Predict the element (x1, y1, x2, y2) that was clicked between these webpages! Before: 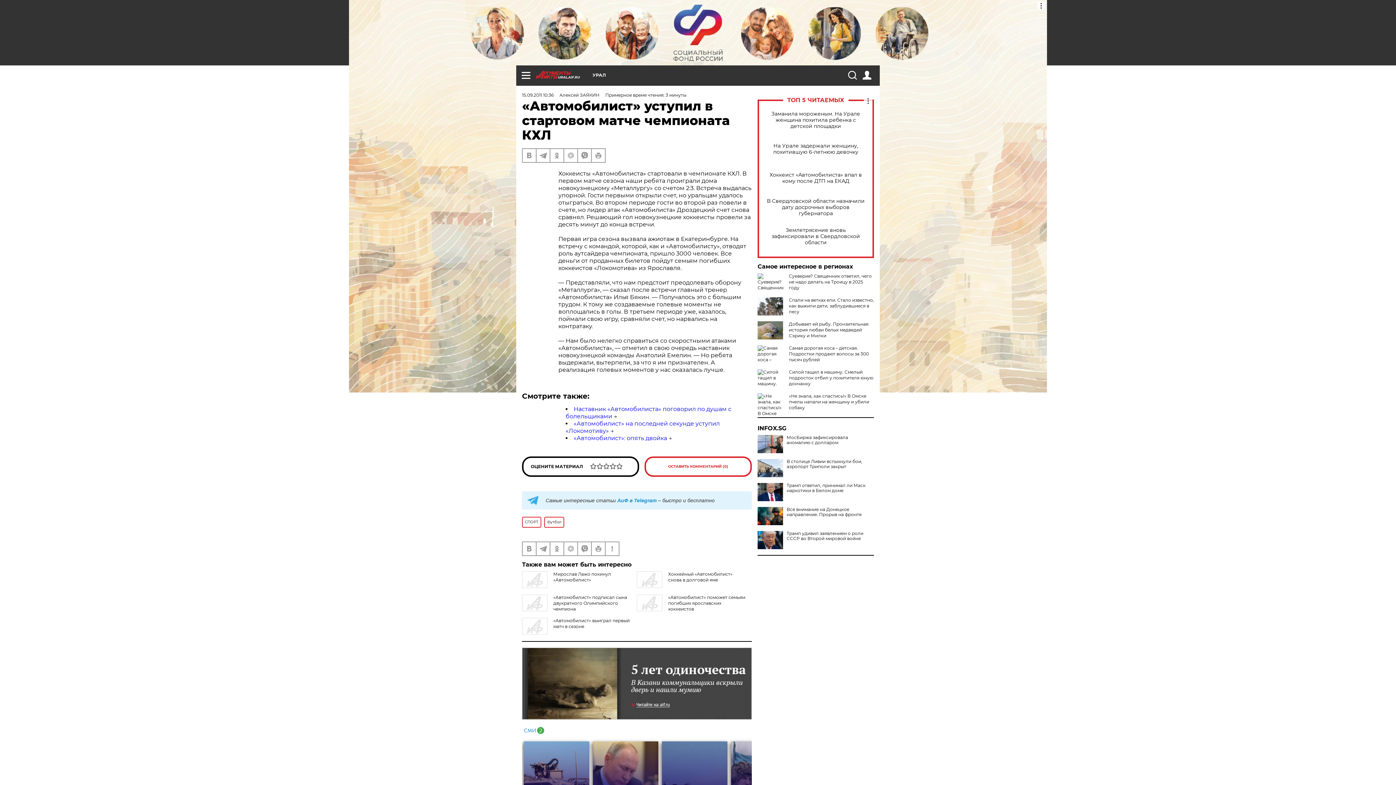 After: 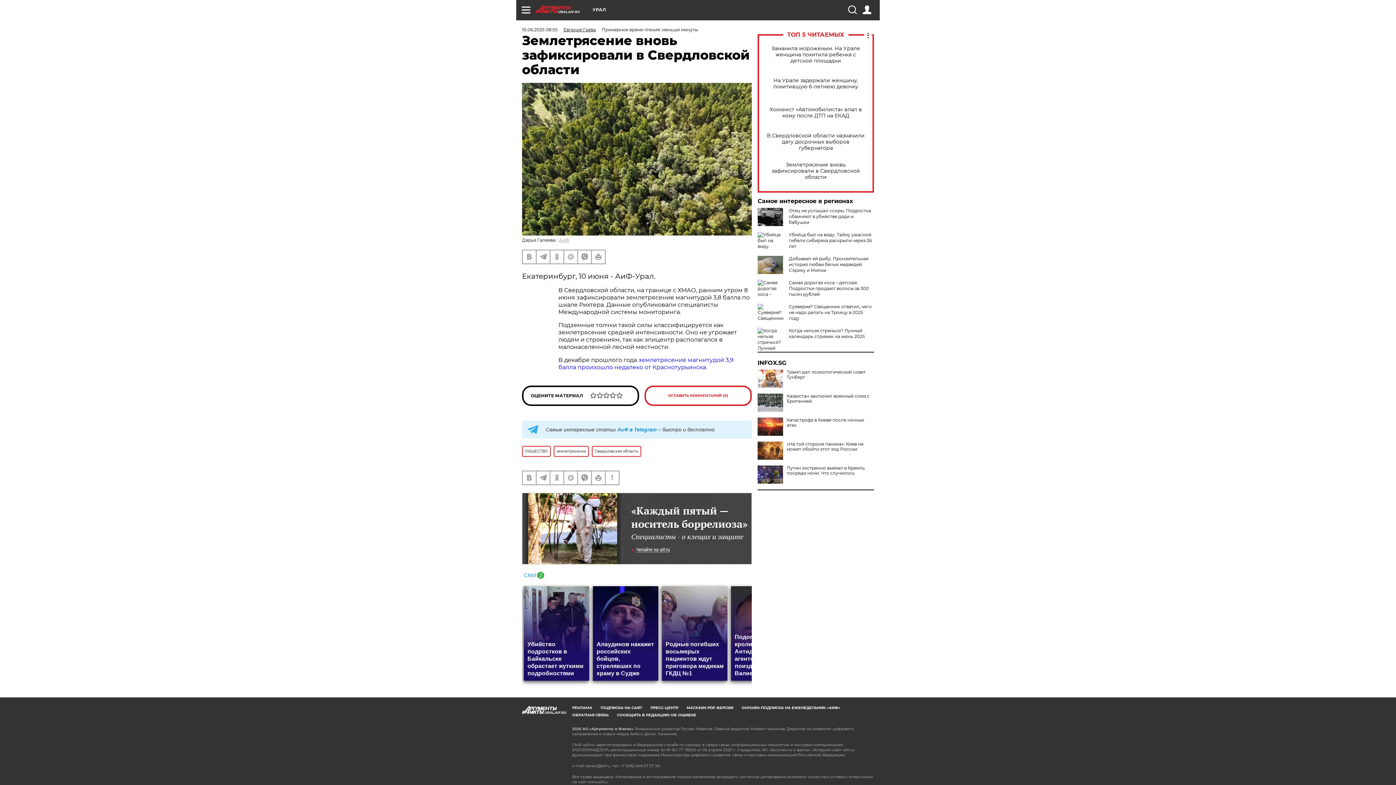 Action: label: Землетрясение вновь зафиксировали в Свердловской области bbox: (765, 227, 866, 245)